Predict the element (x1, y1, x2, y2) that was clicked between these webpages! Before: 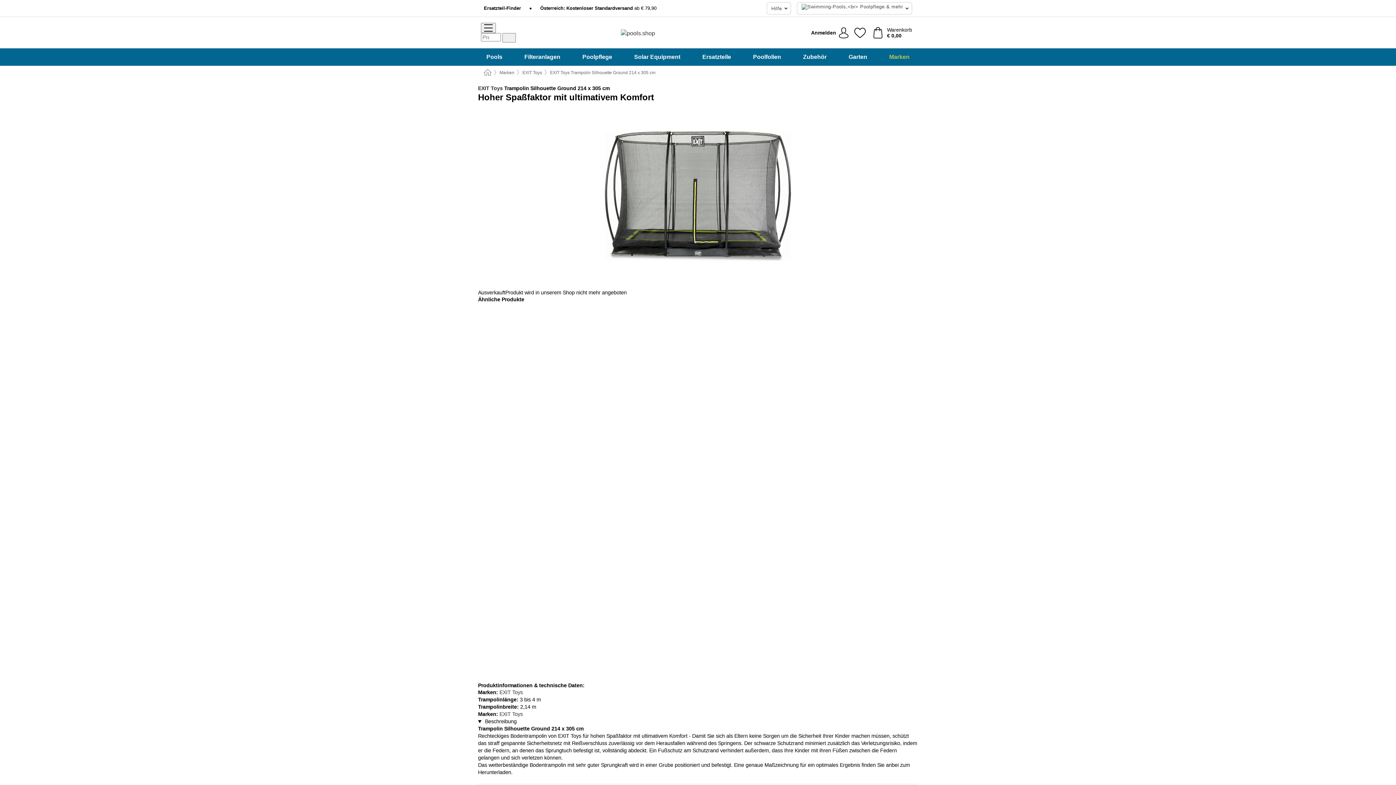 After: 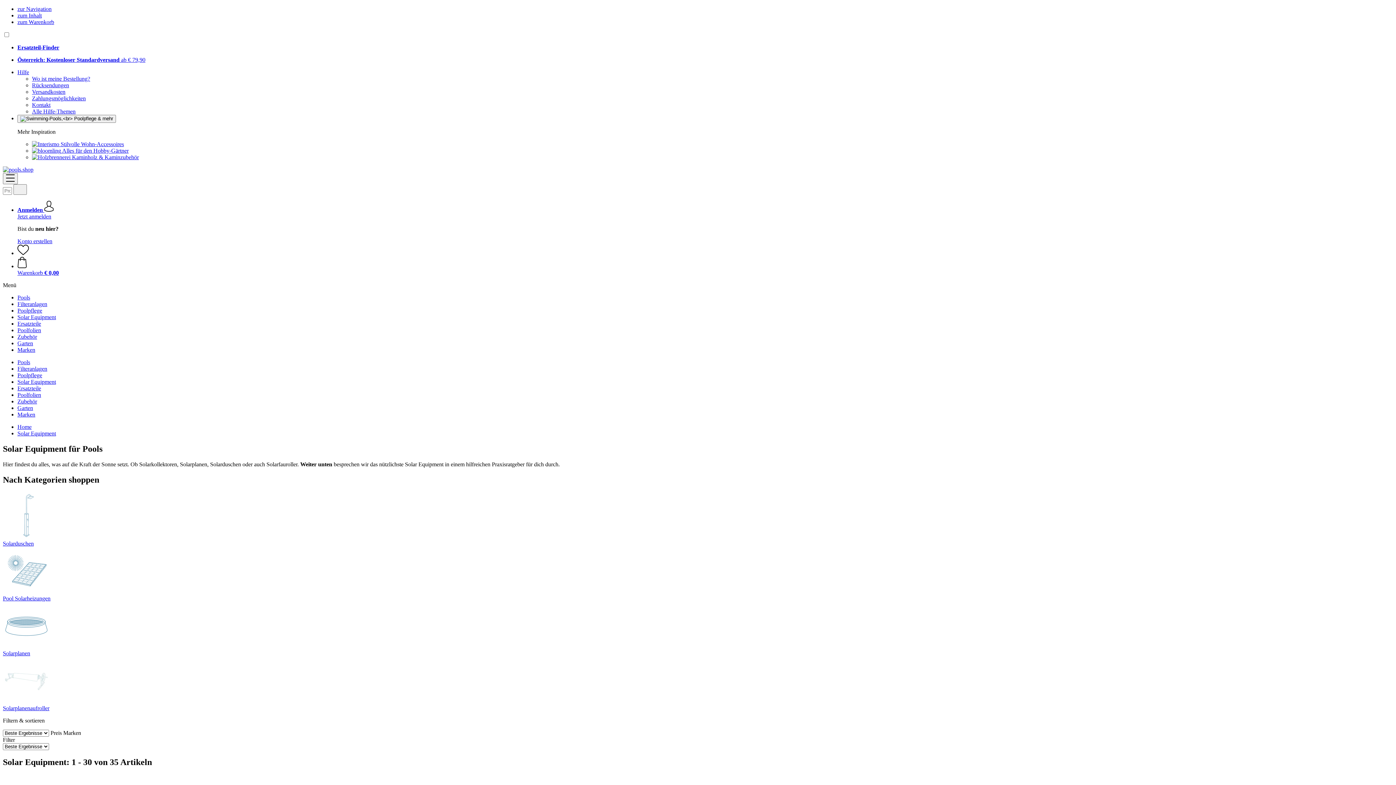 Action: bbox: (630, 48, 684, 65) label: Solar Equipment